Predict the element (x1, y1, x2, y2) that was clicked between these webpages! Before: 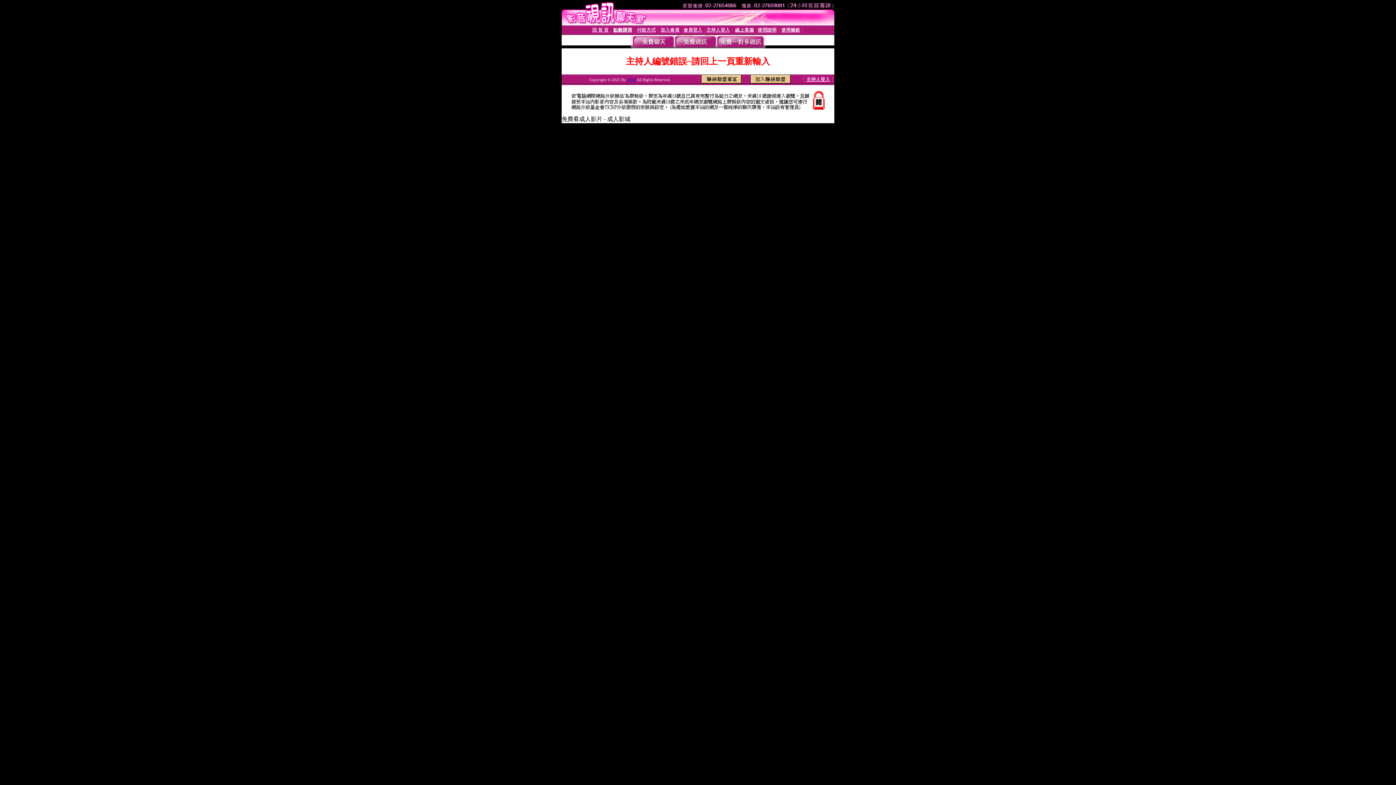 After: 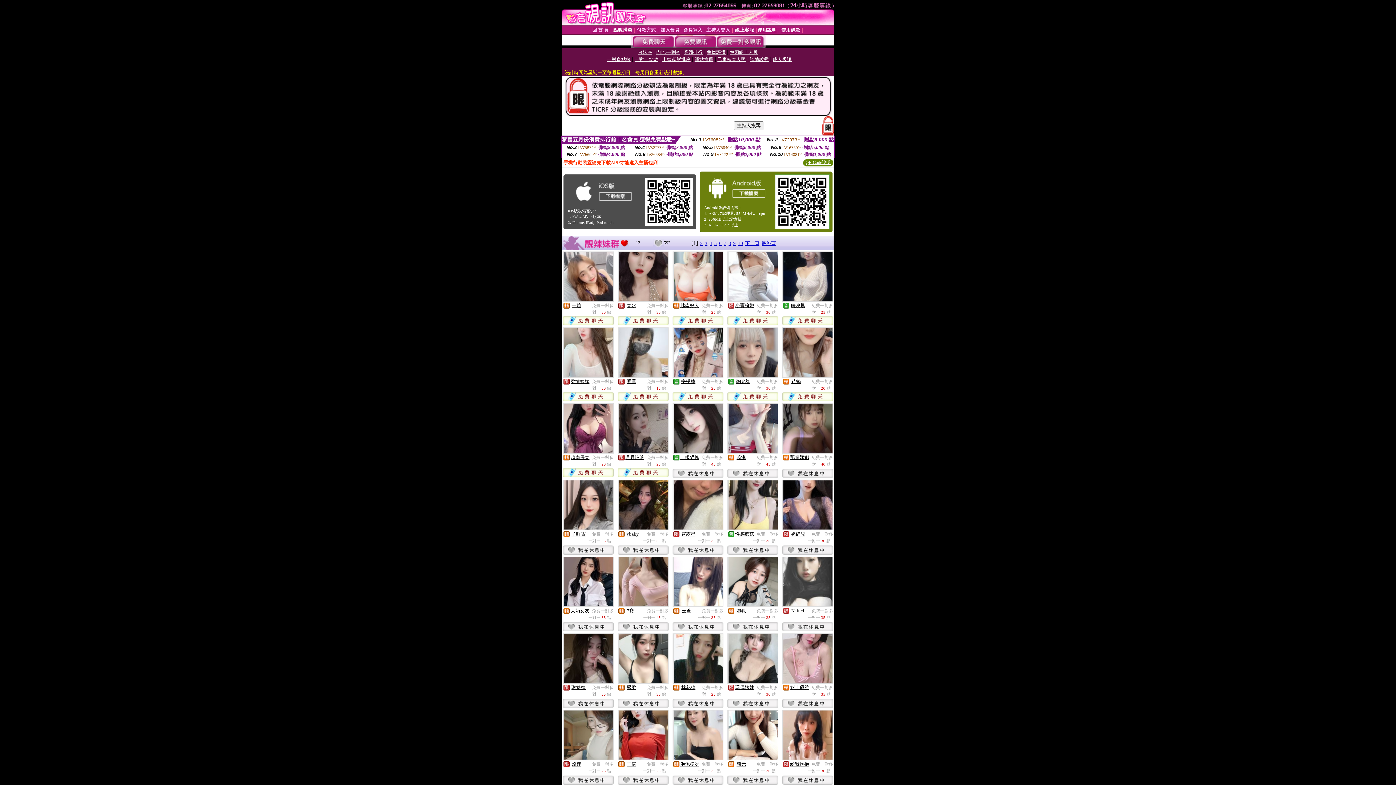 Action: bbox: (716, 43, 764, 49)